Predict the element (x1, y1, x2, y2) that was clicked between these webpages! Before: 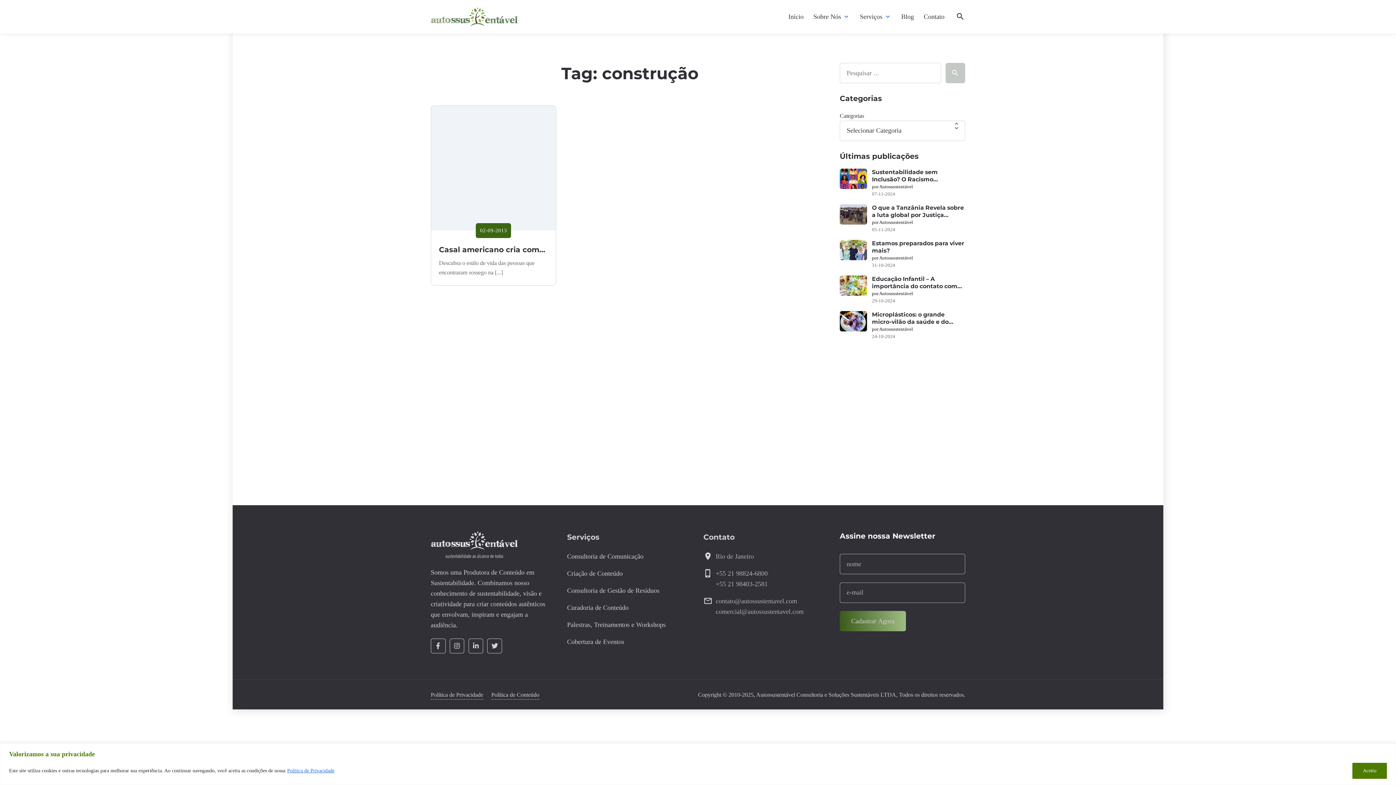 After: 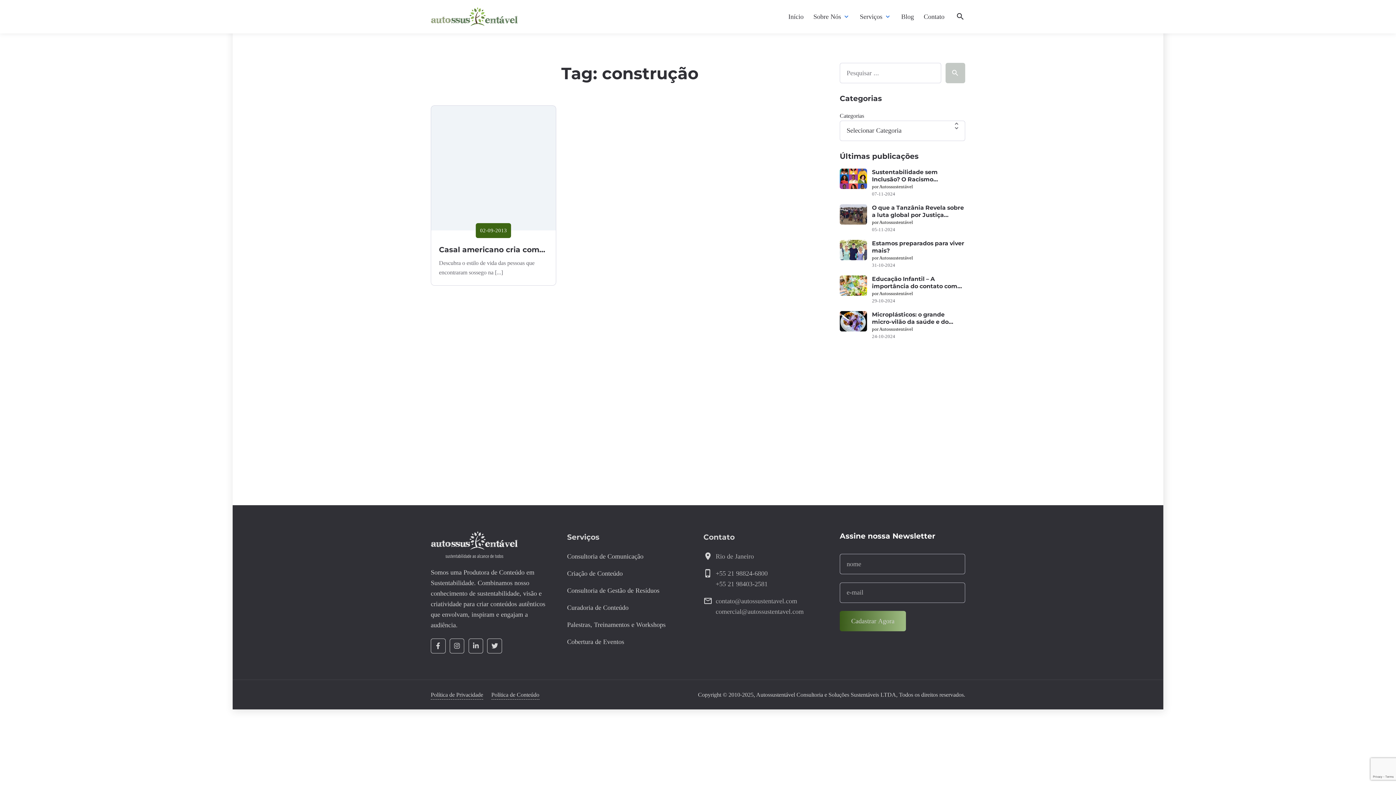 Action: bbox: (1352, 763, 1387, 779) label: Aceito